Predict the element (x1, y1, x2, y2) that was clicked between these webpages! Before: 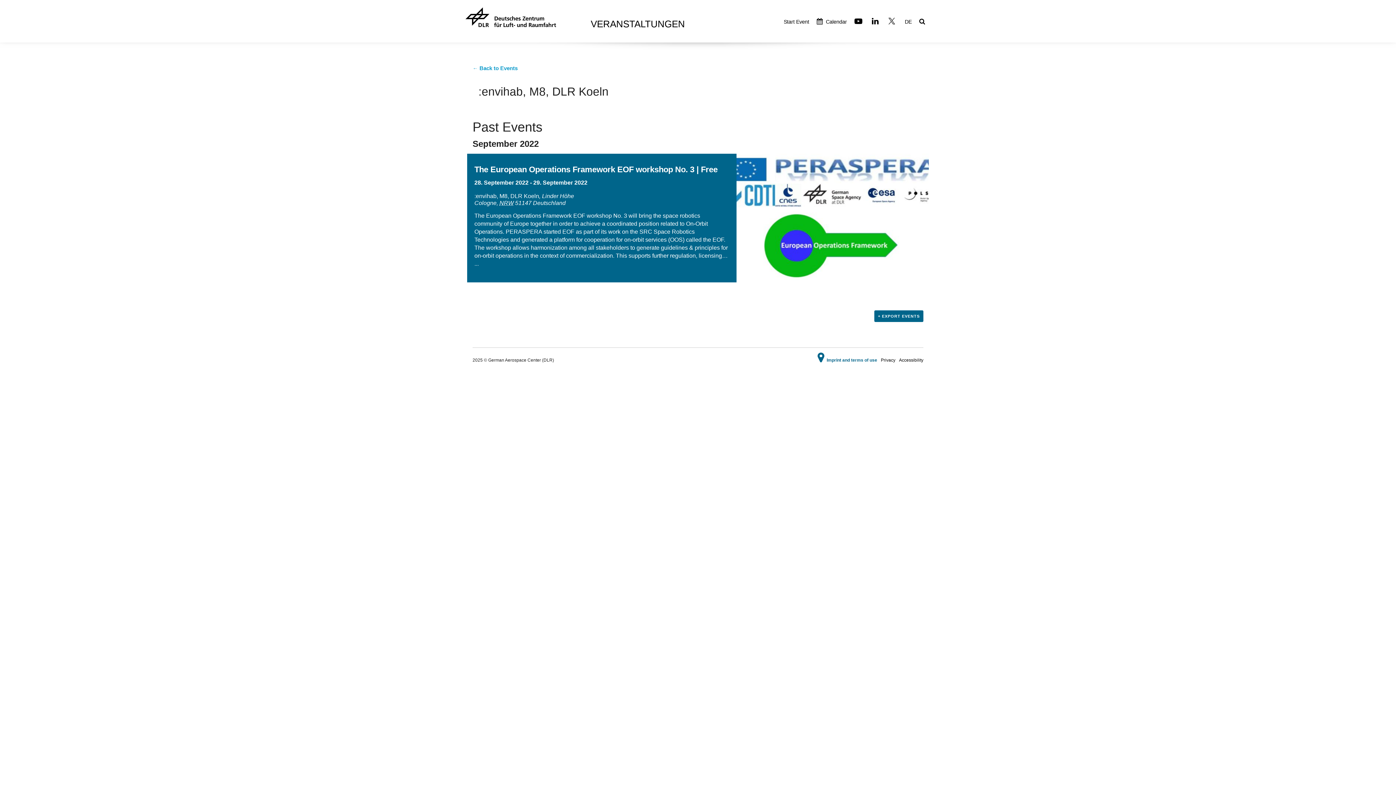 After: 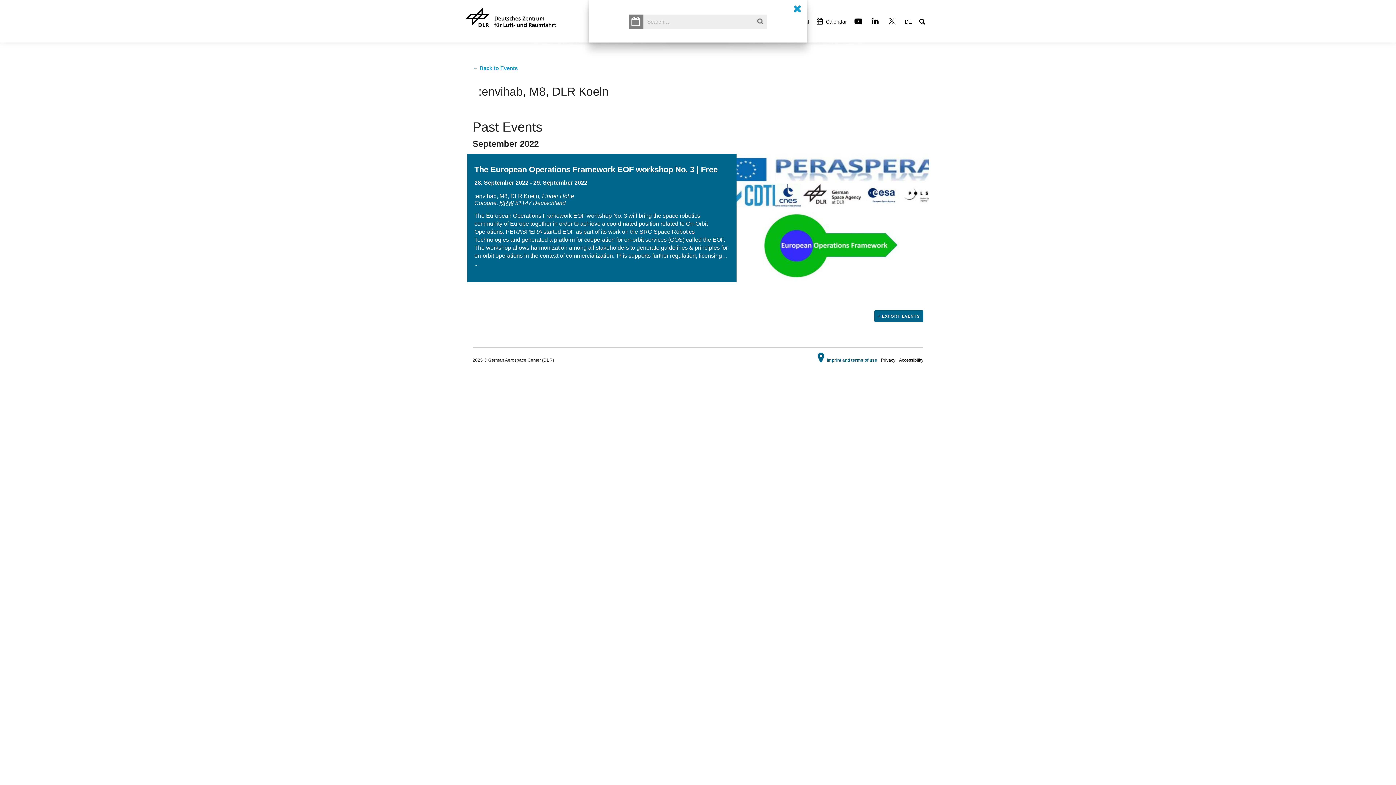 Action: bbox: (919, 13, 927, 29)